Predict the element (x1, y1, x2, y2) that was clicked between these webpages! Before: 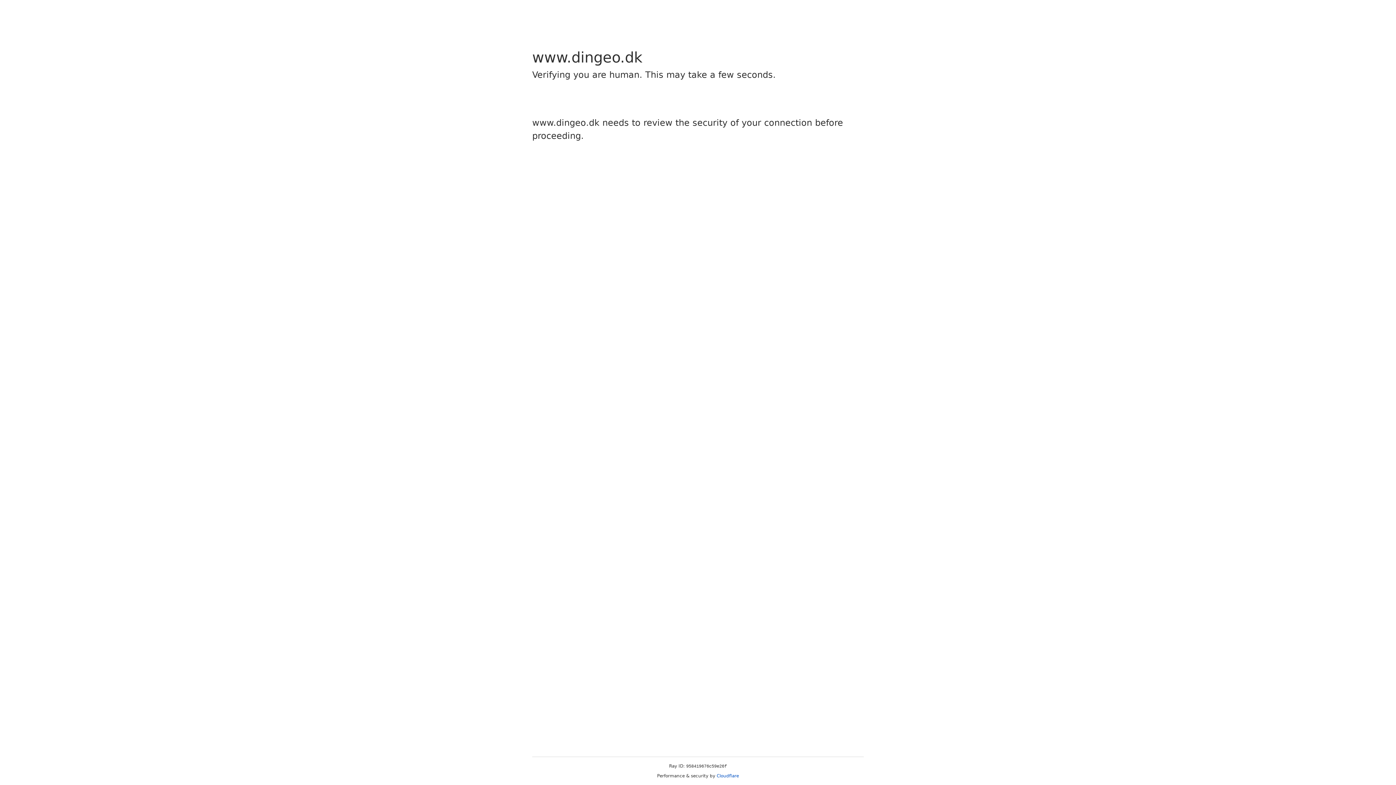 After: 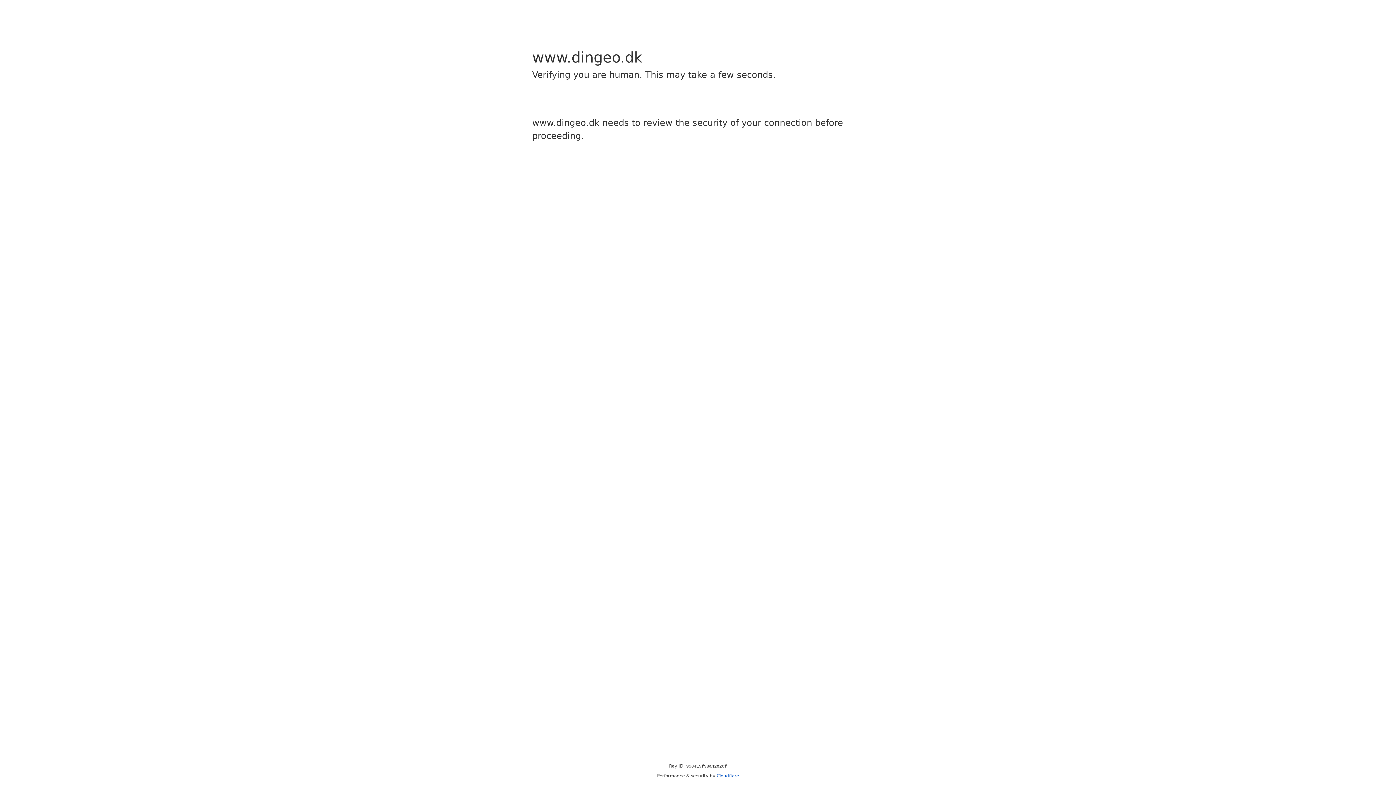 Action: bbox: (716, 773, 739, 778) label: Cloudflare